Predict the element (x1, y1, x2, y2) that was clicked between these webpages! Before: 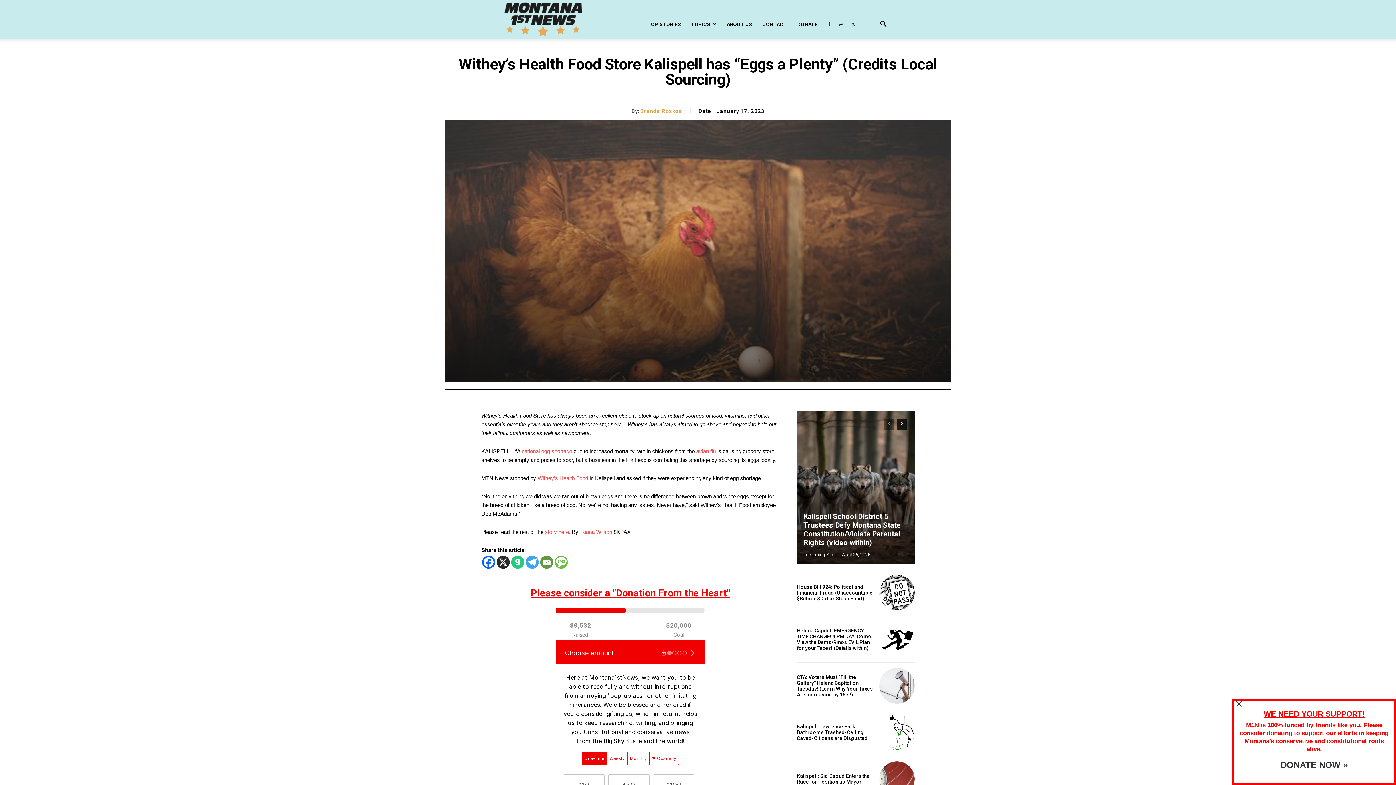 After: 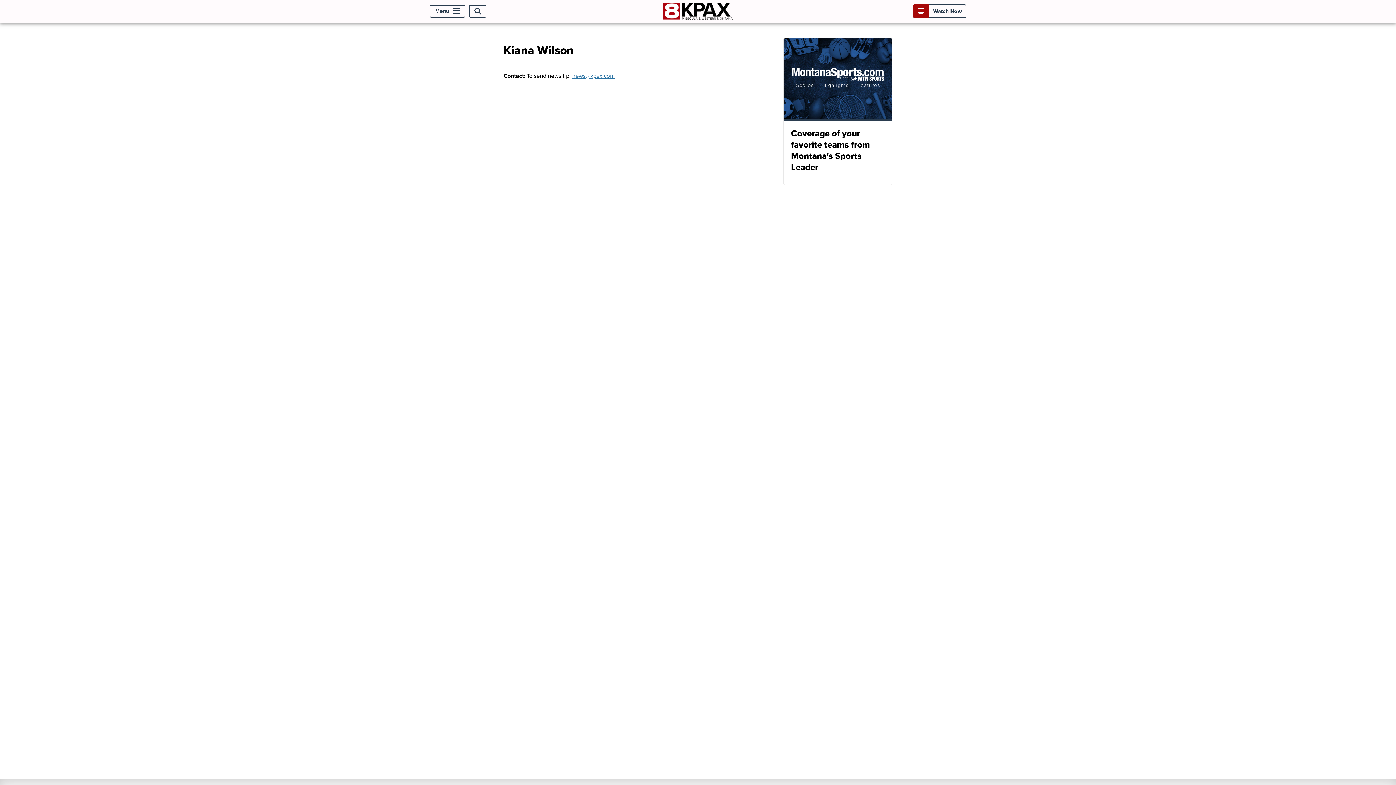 Action: bbox: (581, 529, 612, 535) label: Kiana Wilson